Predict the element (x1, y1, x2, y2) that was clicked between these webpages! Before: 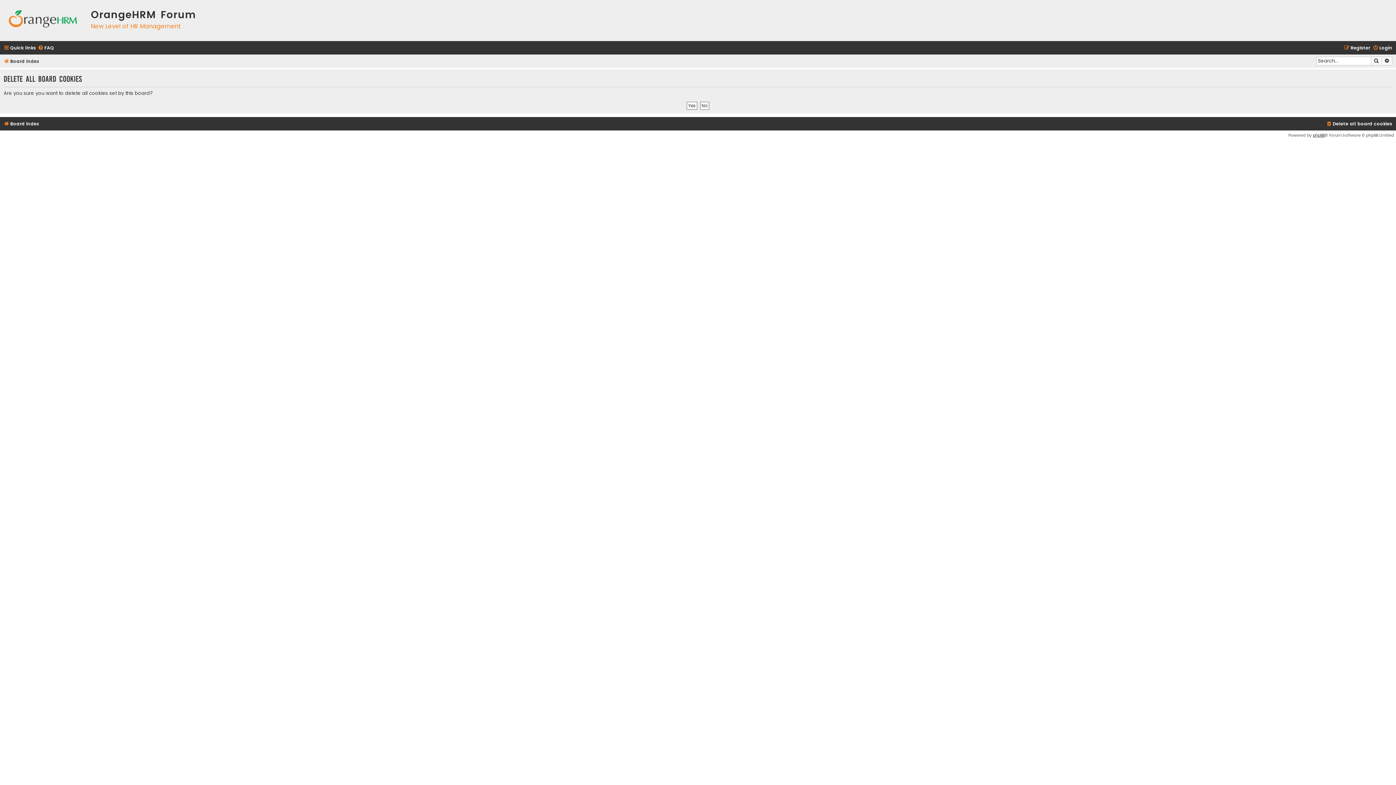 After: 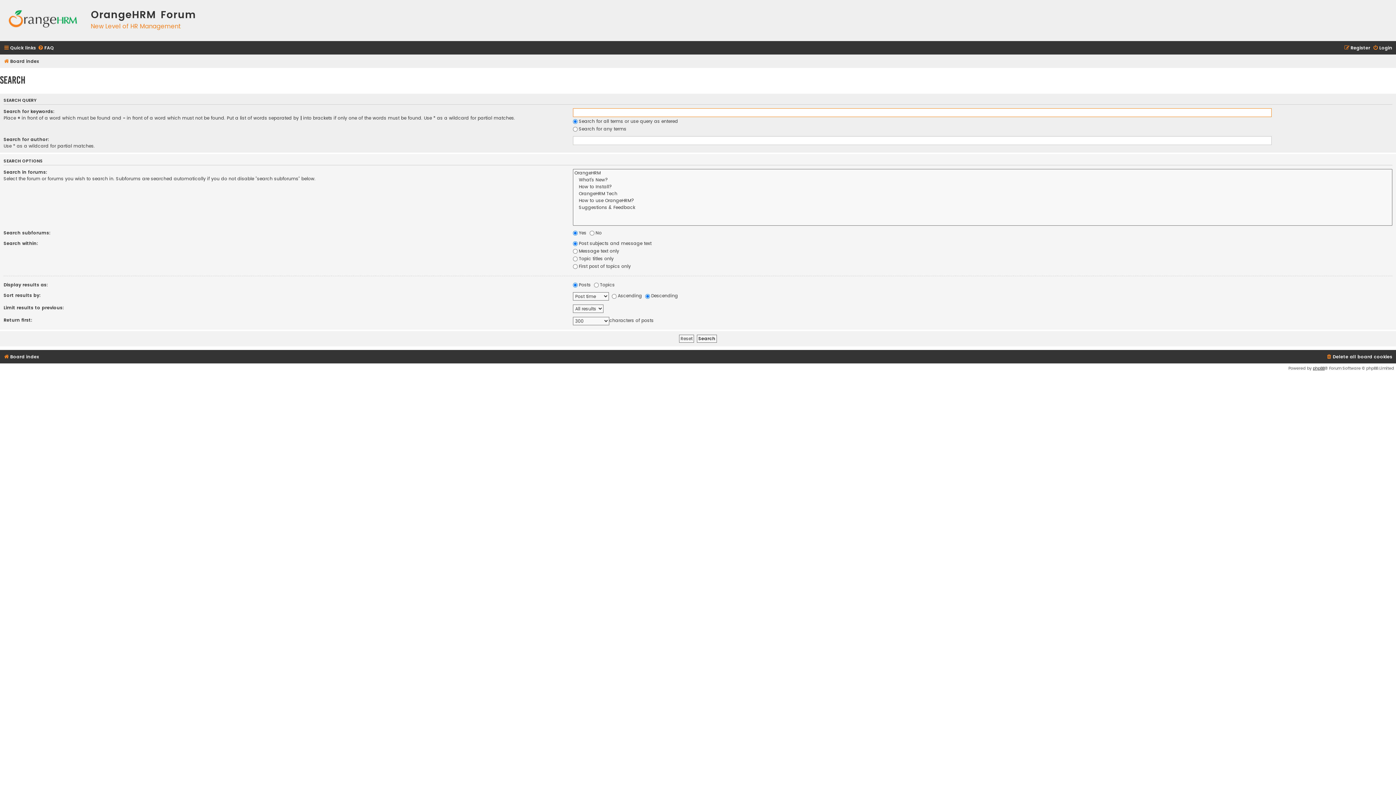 Action: label: Advanced search bbox: (1382, 56, 1392, 65)